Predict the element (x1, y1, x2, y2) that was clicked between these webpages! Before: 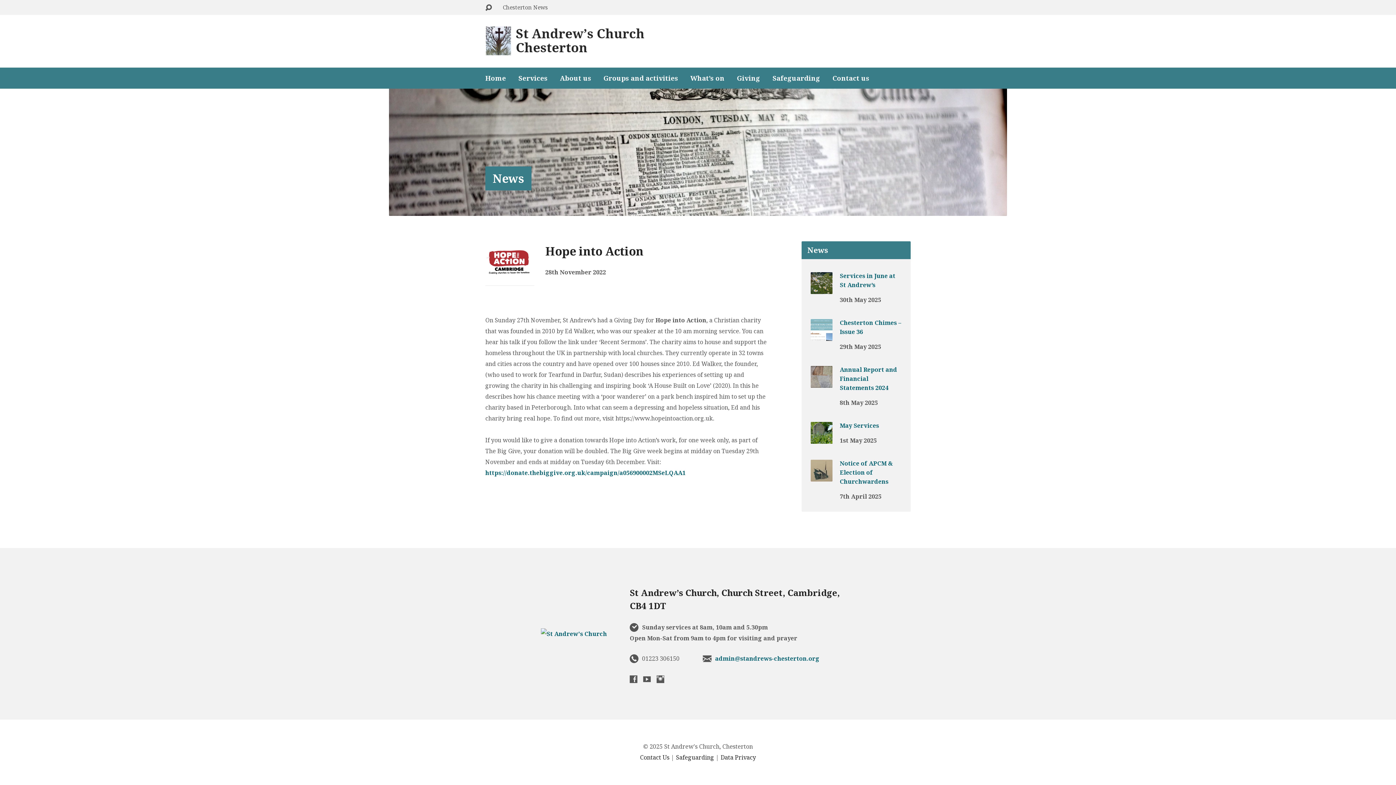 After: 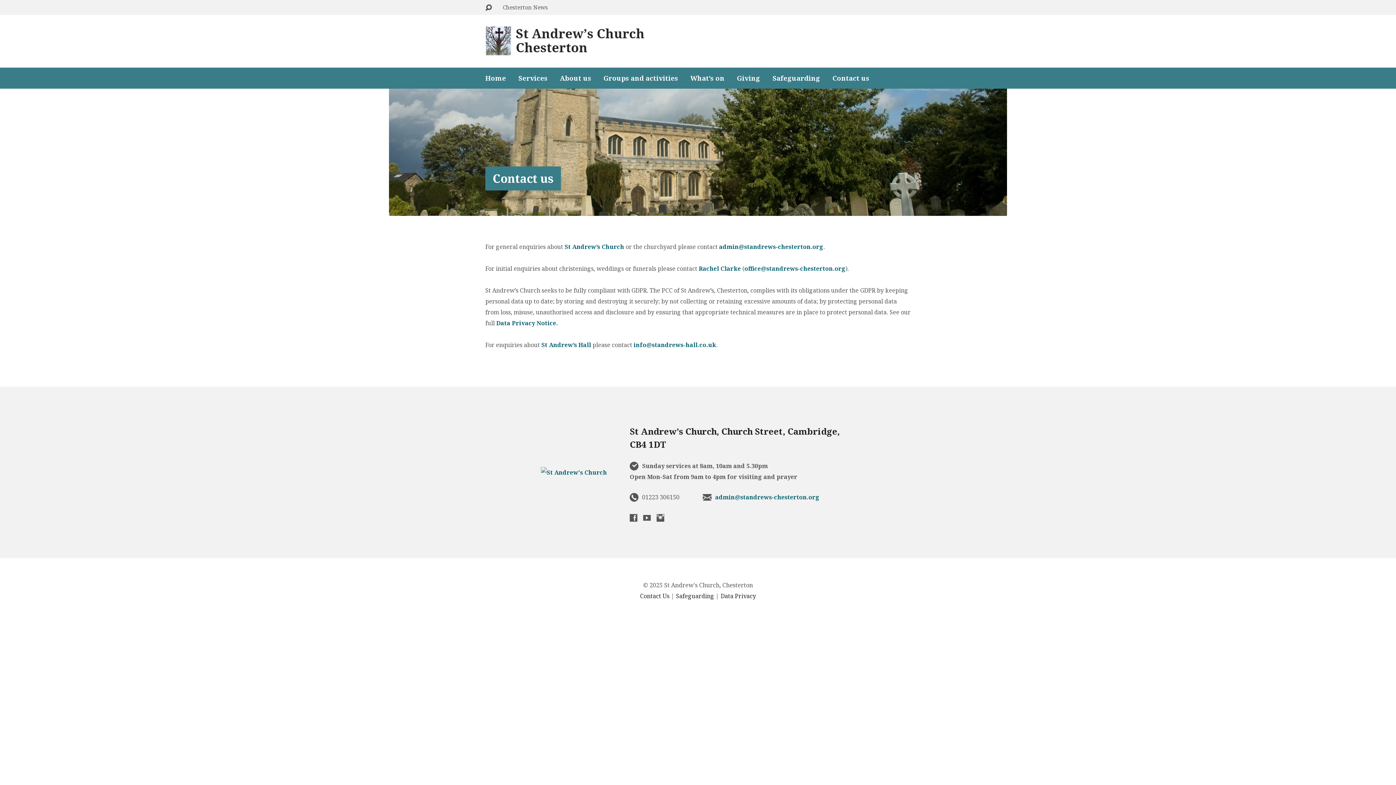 Action: label: Contact Us bbox: (640, 753, 669, 761)